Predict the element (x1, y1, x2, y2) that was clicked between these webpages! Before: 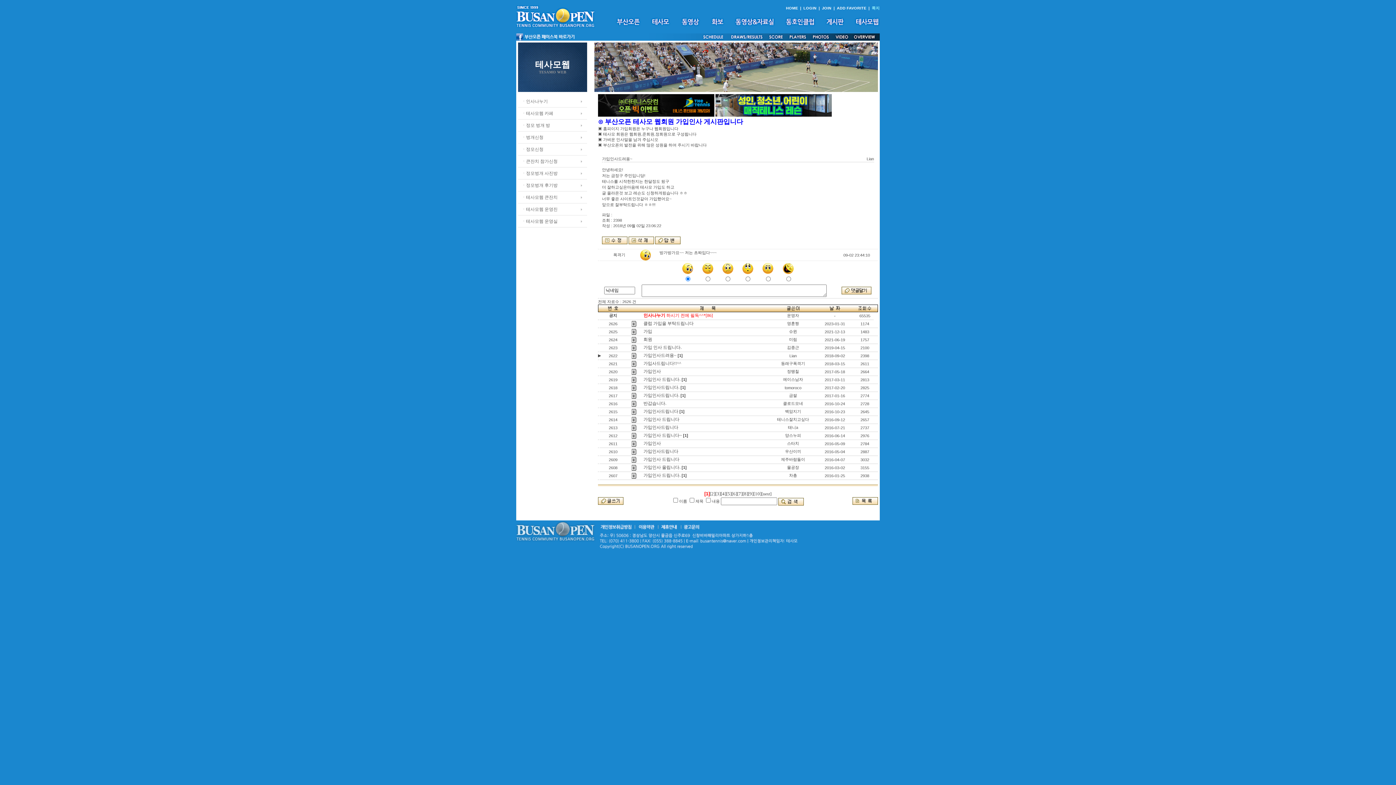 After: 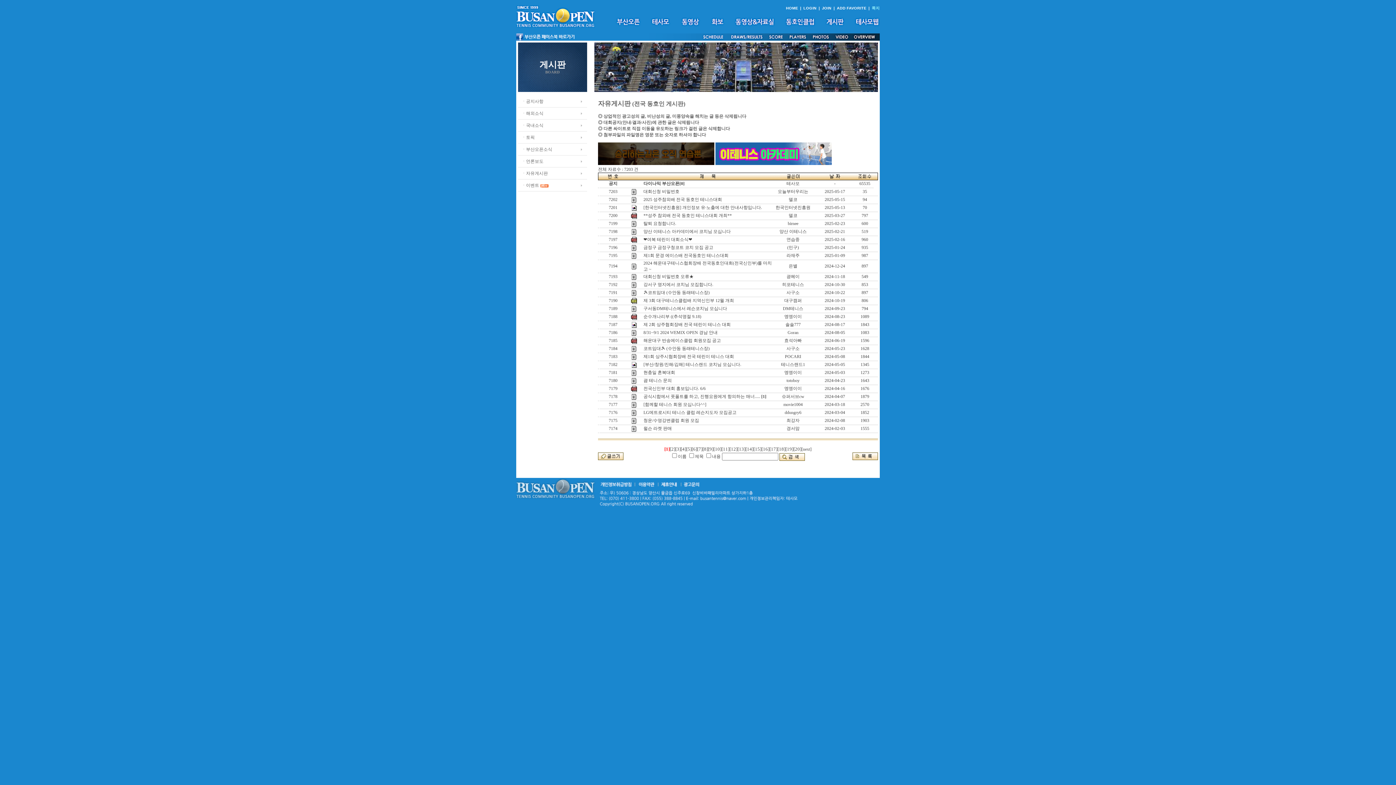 Action: bbox: (825, 22, 845, 27)